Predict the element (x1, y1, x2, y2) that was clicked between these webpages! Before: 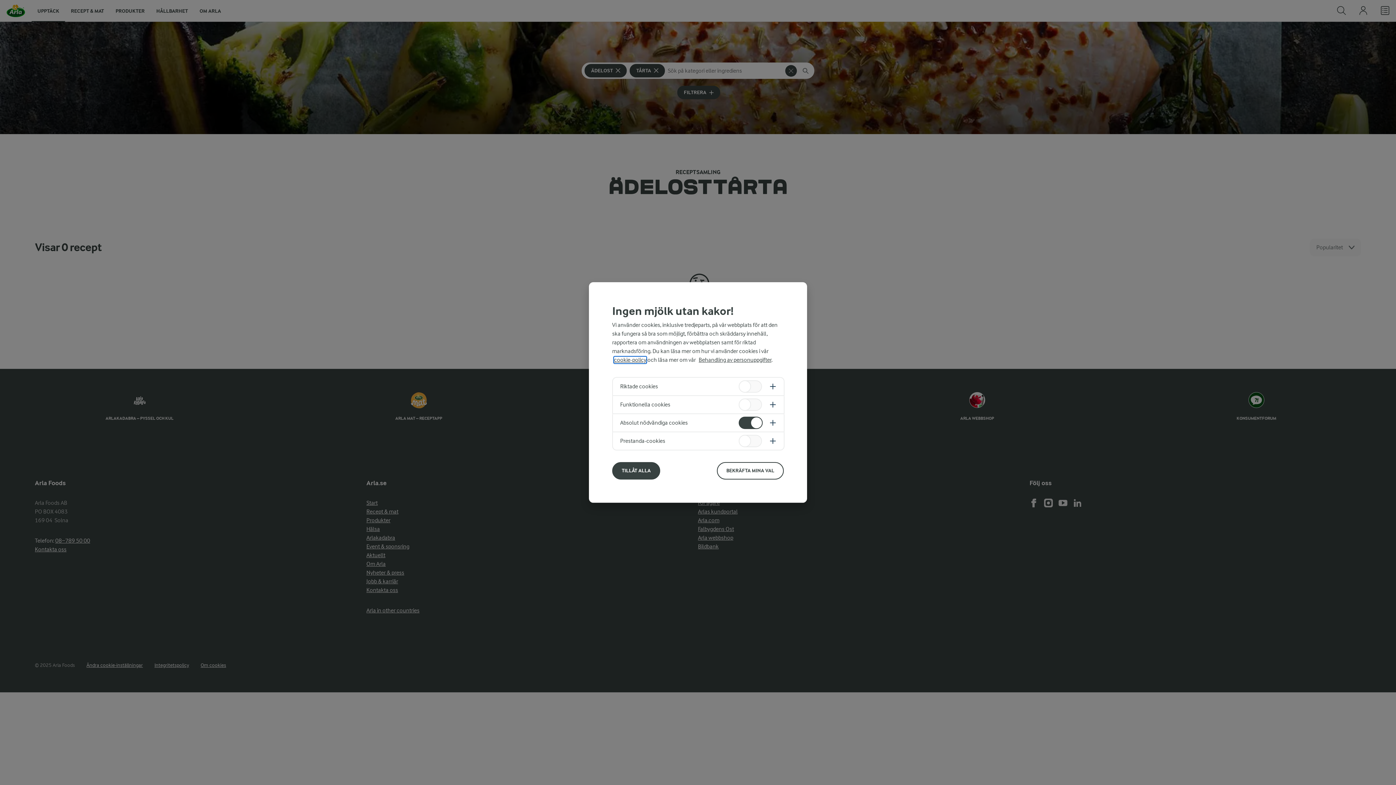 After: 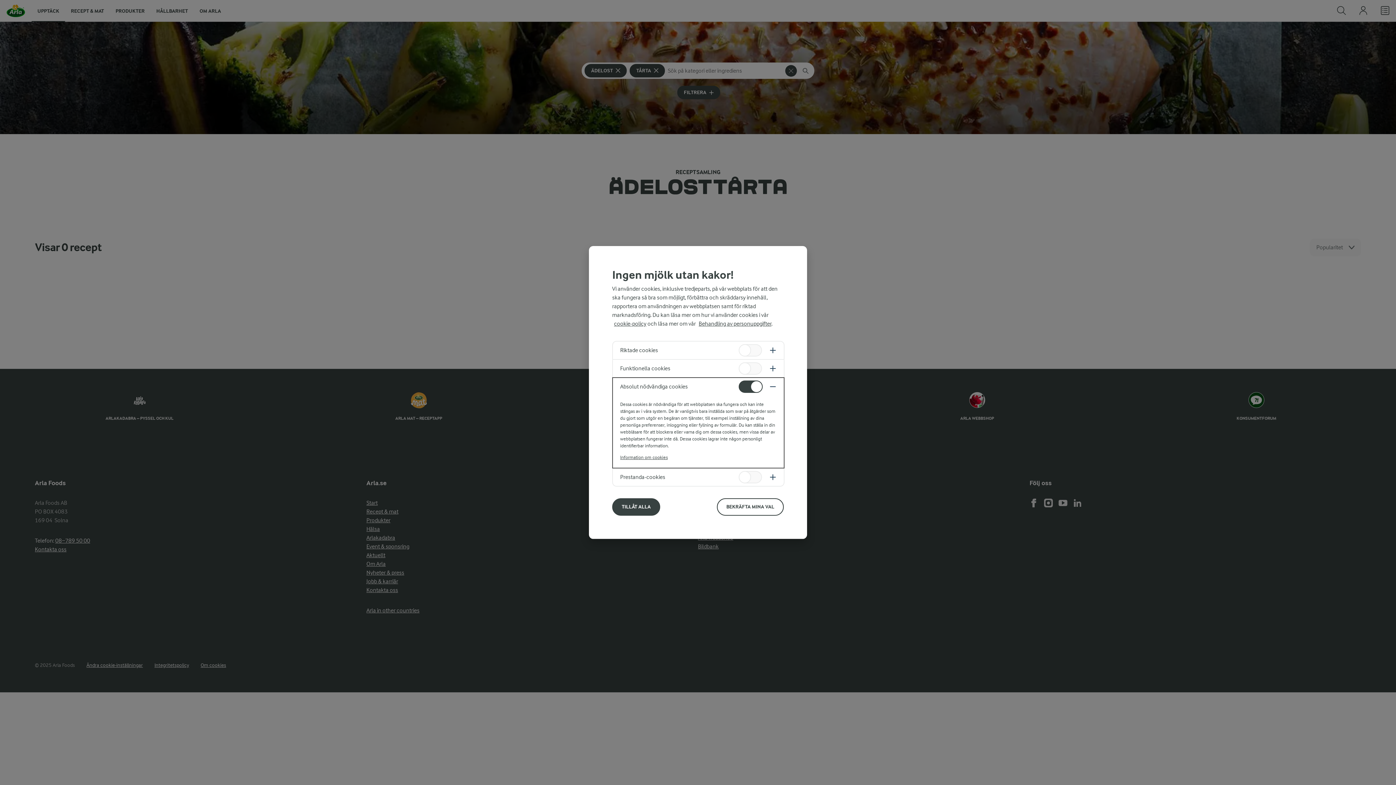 Action: bbox: (613, 414, 784, 431)